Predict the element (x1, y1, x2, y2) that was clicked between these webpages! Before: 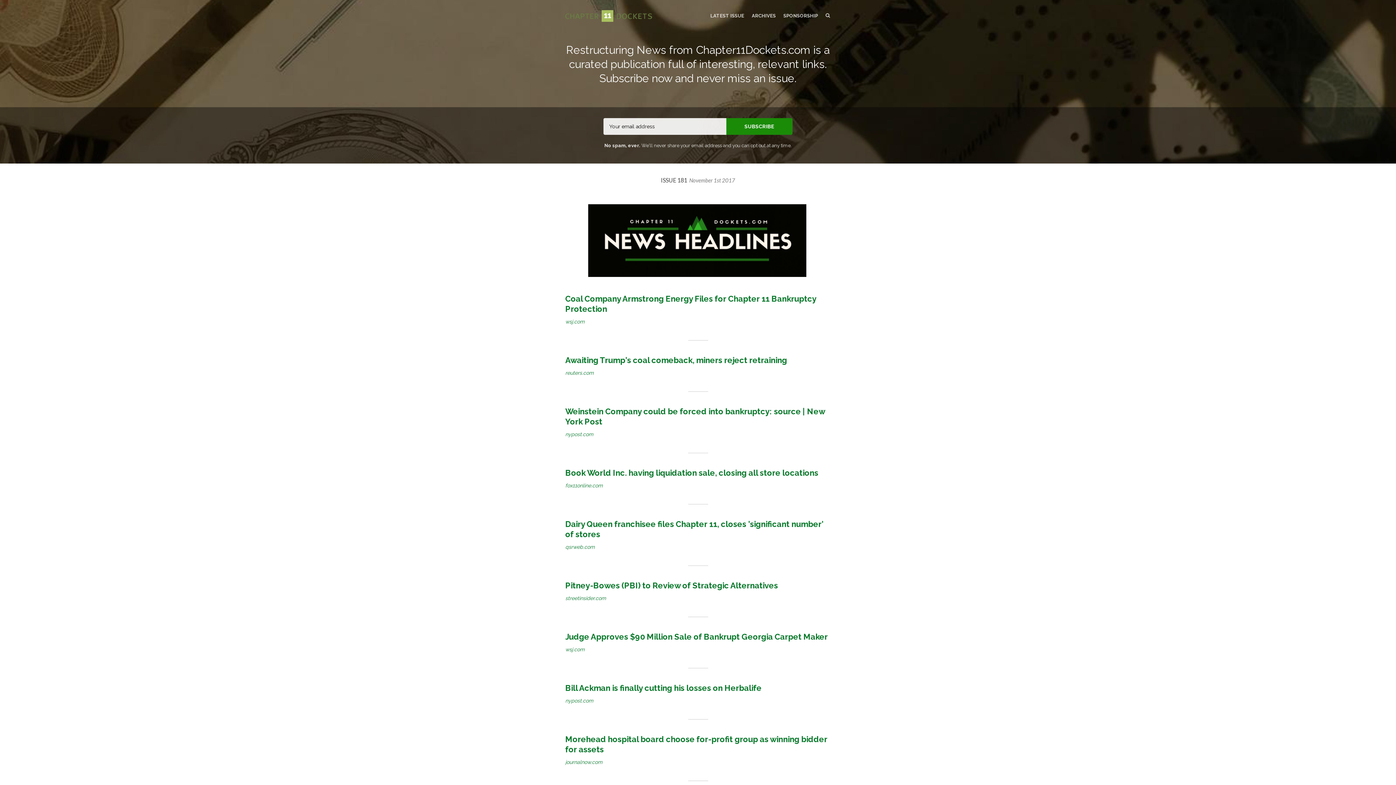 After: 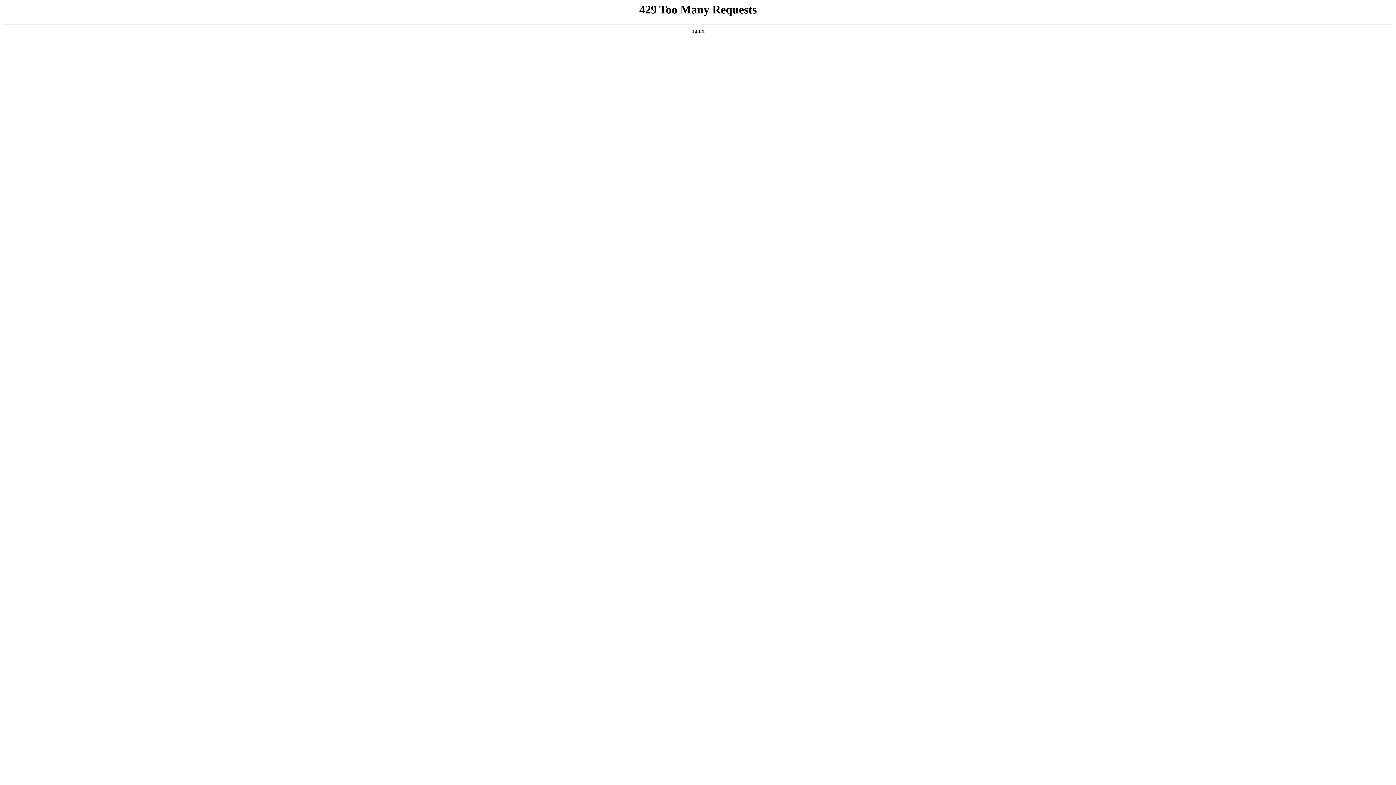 Action: label: nypost.com bbox: (565, 431, 593, 437)